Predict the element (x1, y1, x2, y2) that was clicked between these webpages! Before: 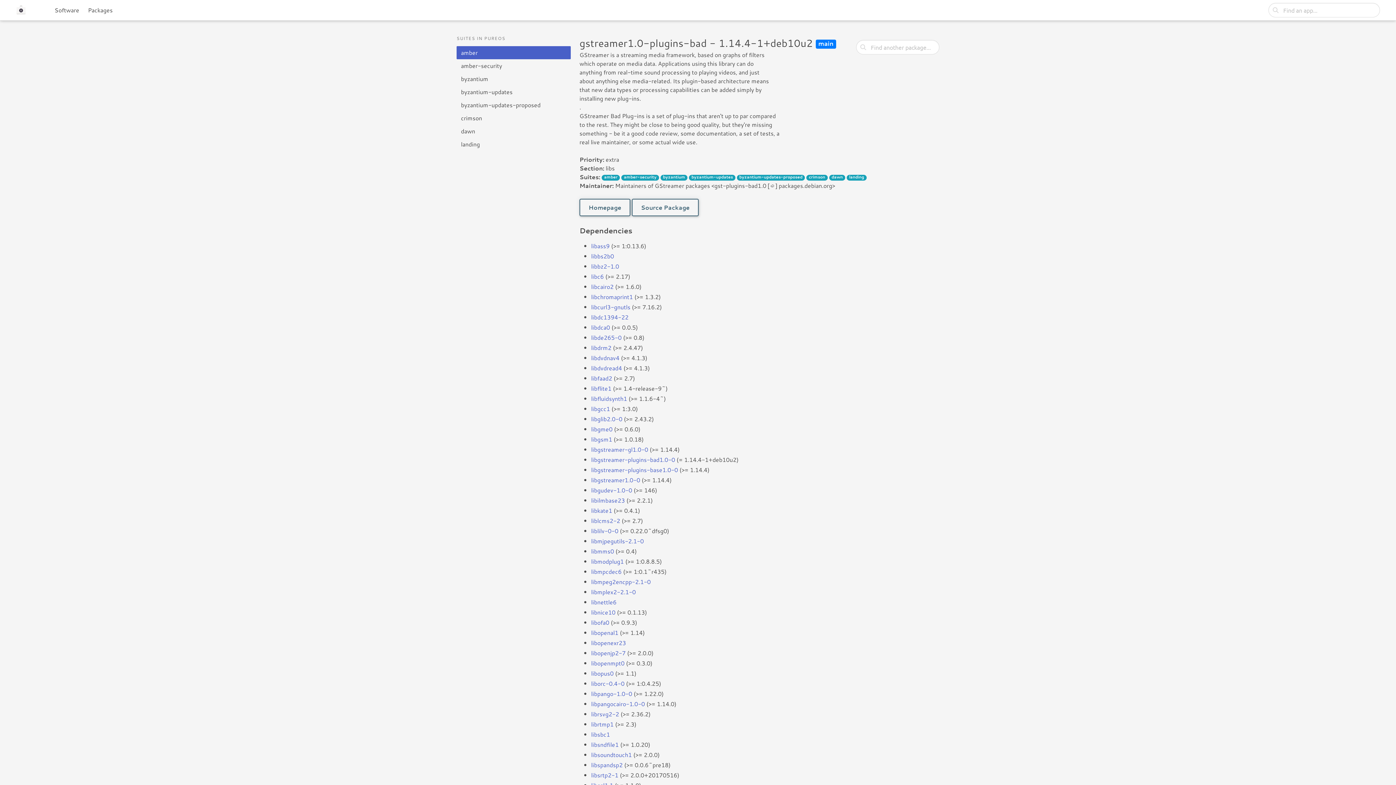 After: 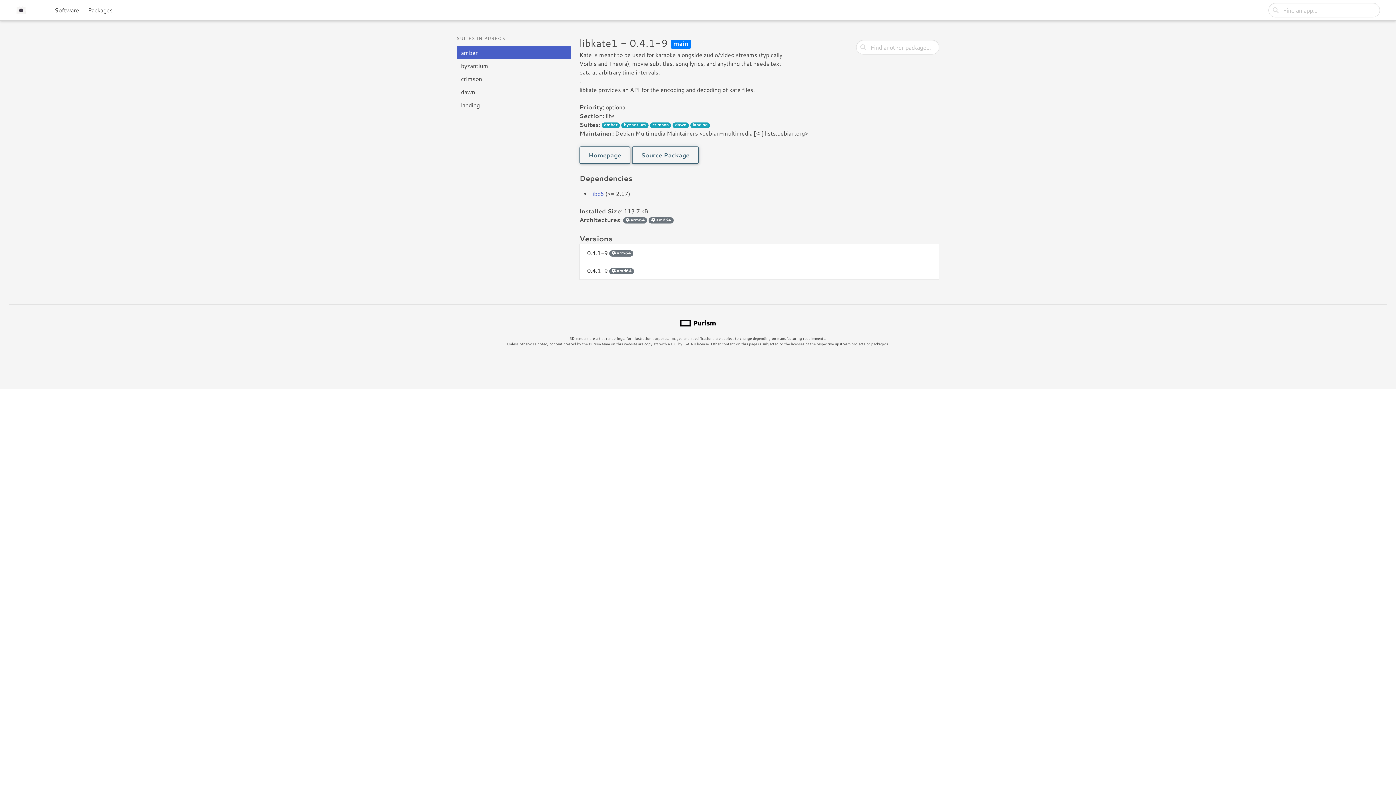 Action: bbox: (591, 506, 612, 514) label: libkate1